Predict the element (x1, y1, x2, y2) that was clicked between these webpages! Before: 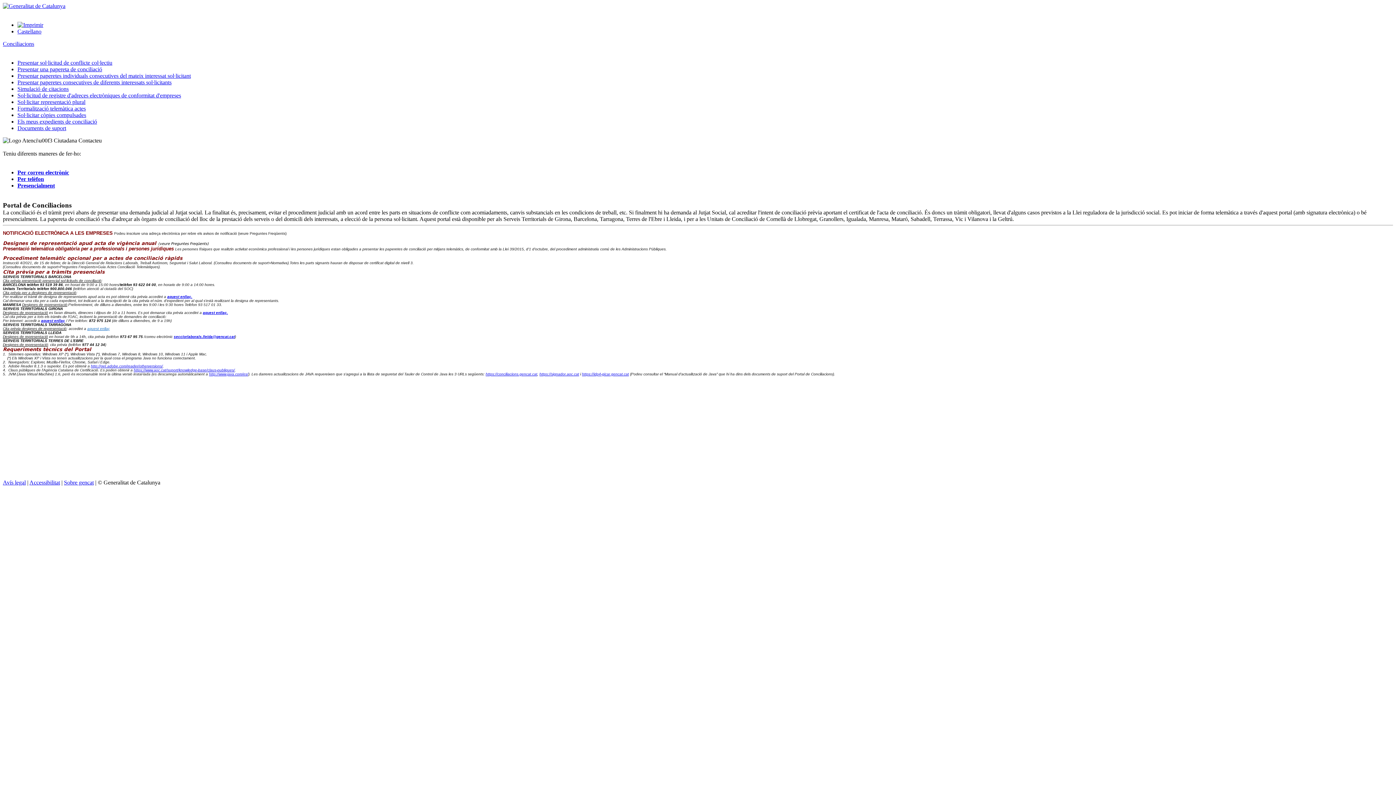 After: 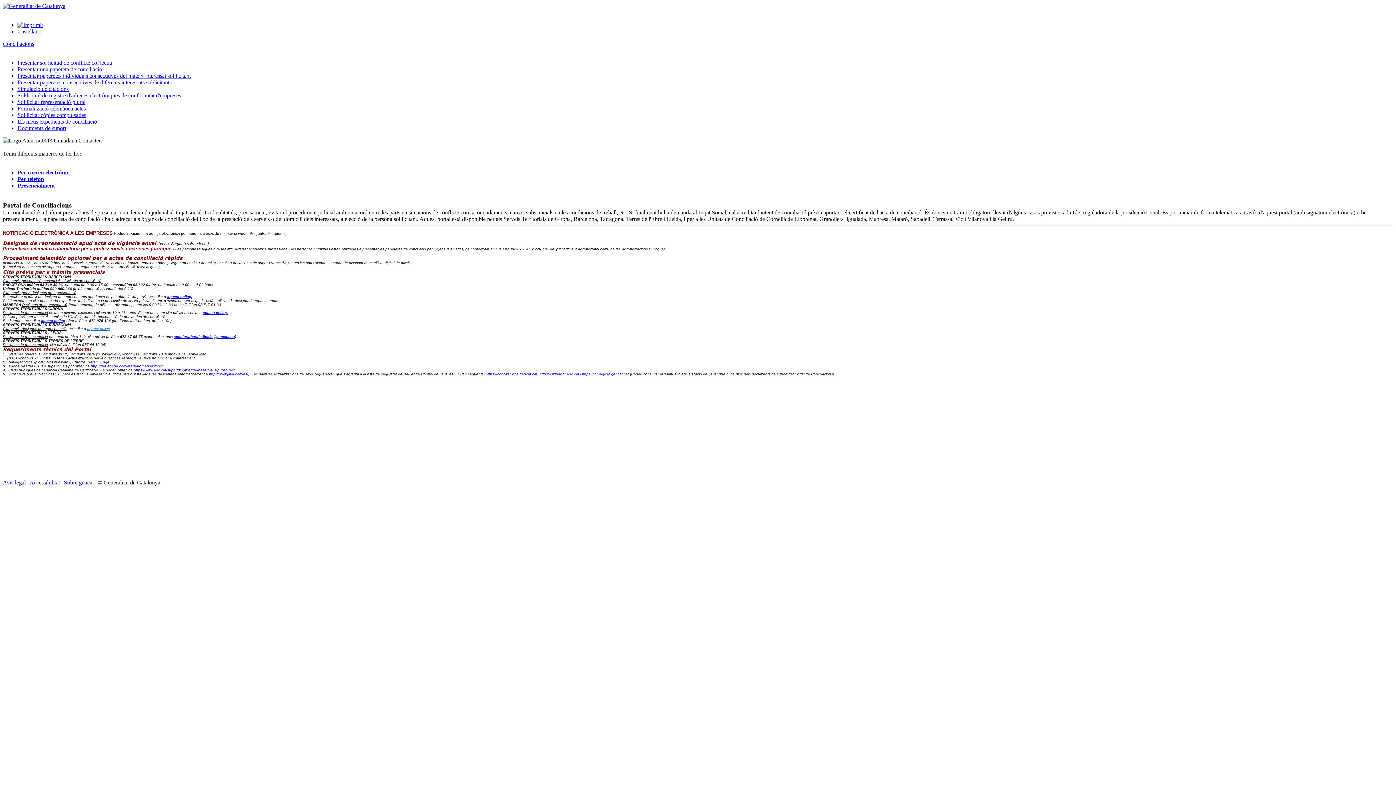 Action: label: aquest enllaç bbox: (87, 326, 109, 330)